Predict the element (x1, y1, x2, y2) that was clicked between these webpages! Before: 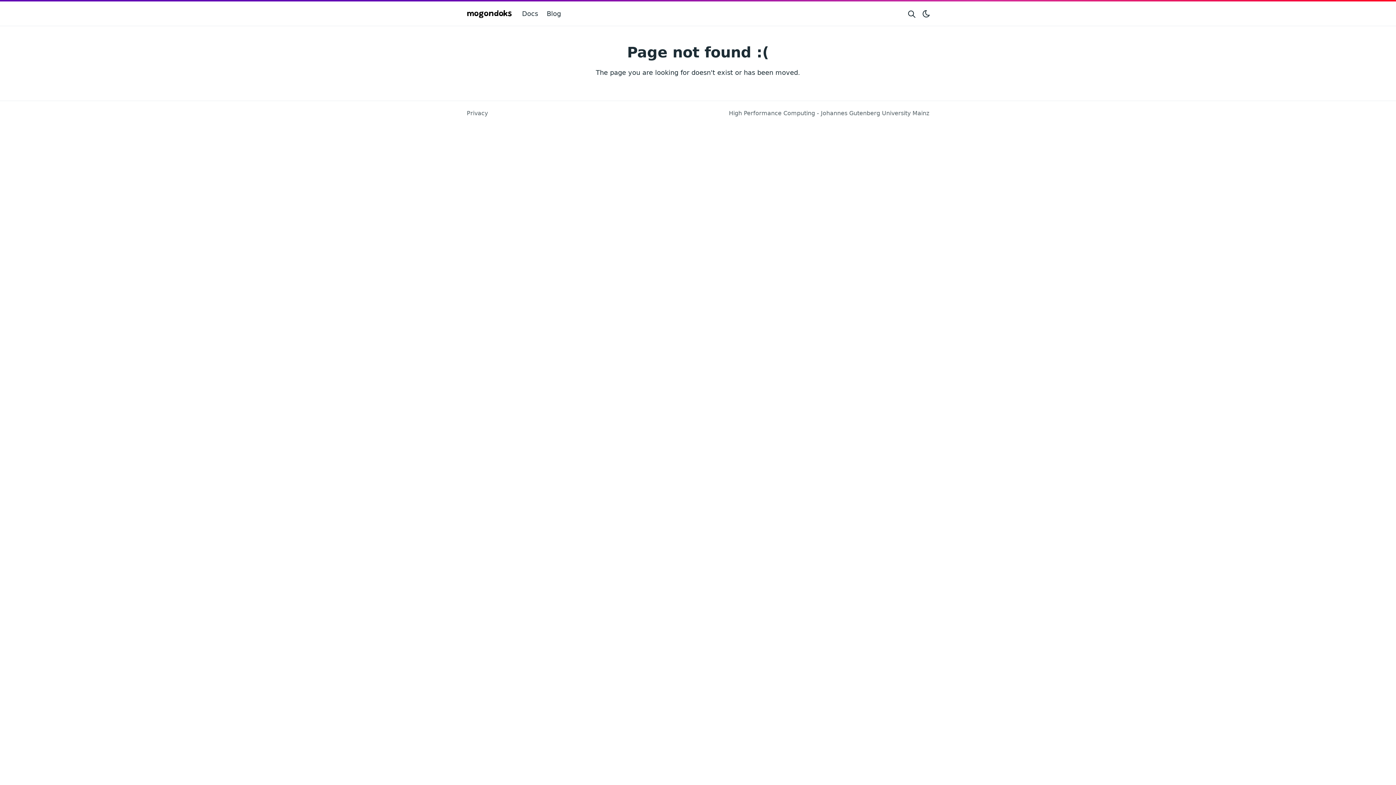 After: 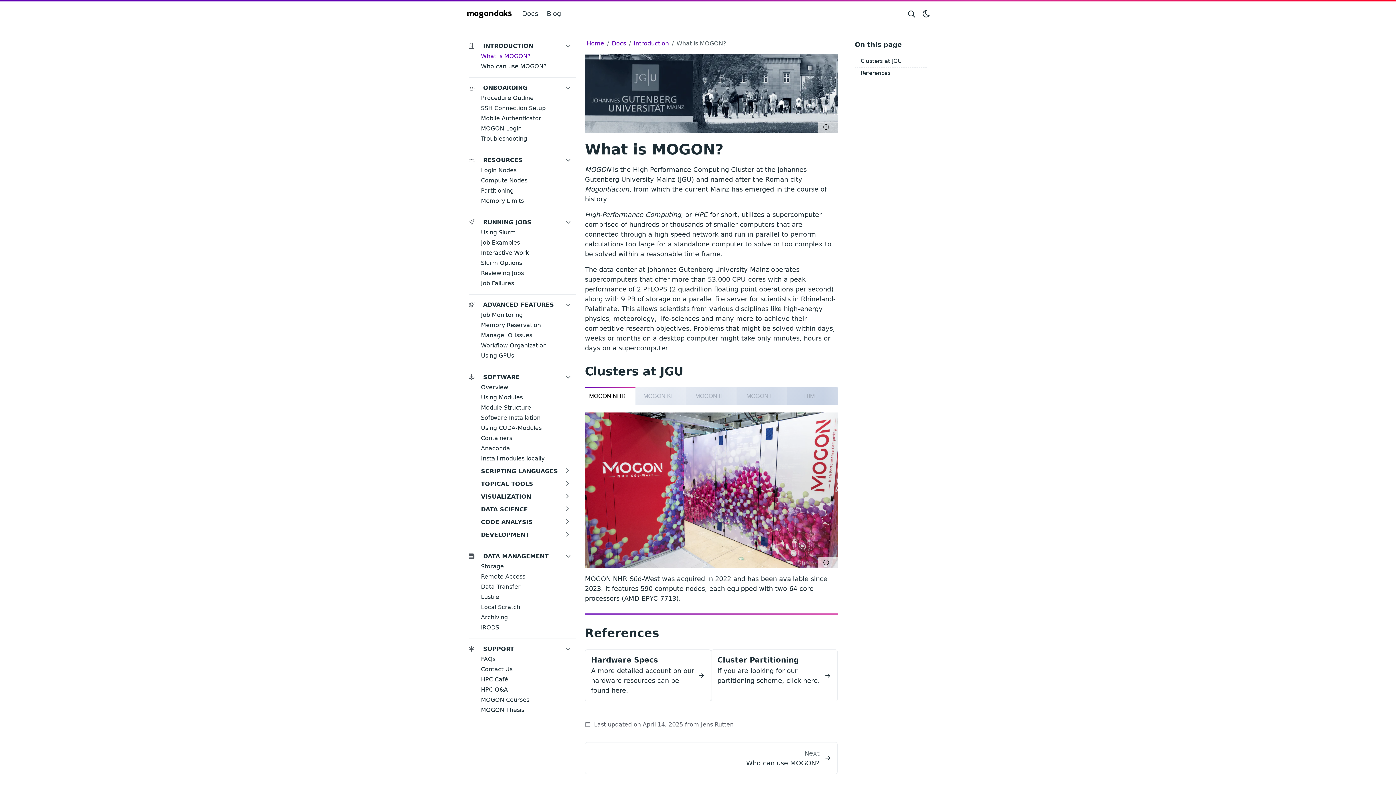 Action: label: Docs bbox: (519, 5, 541, 21)